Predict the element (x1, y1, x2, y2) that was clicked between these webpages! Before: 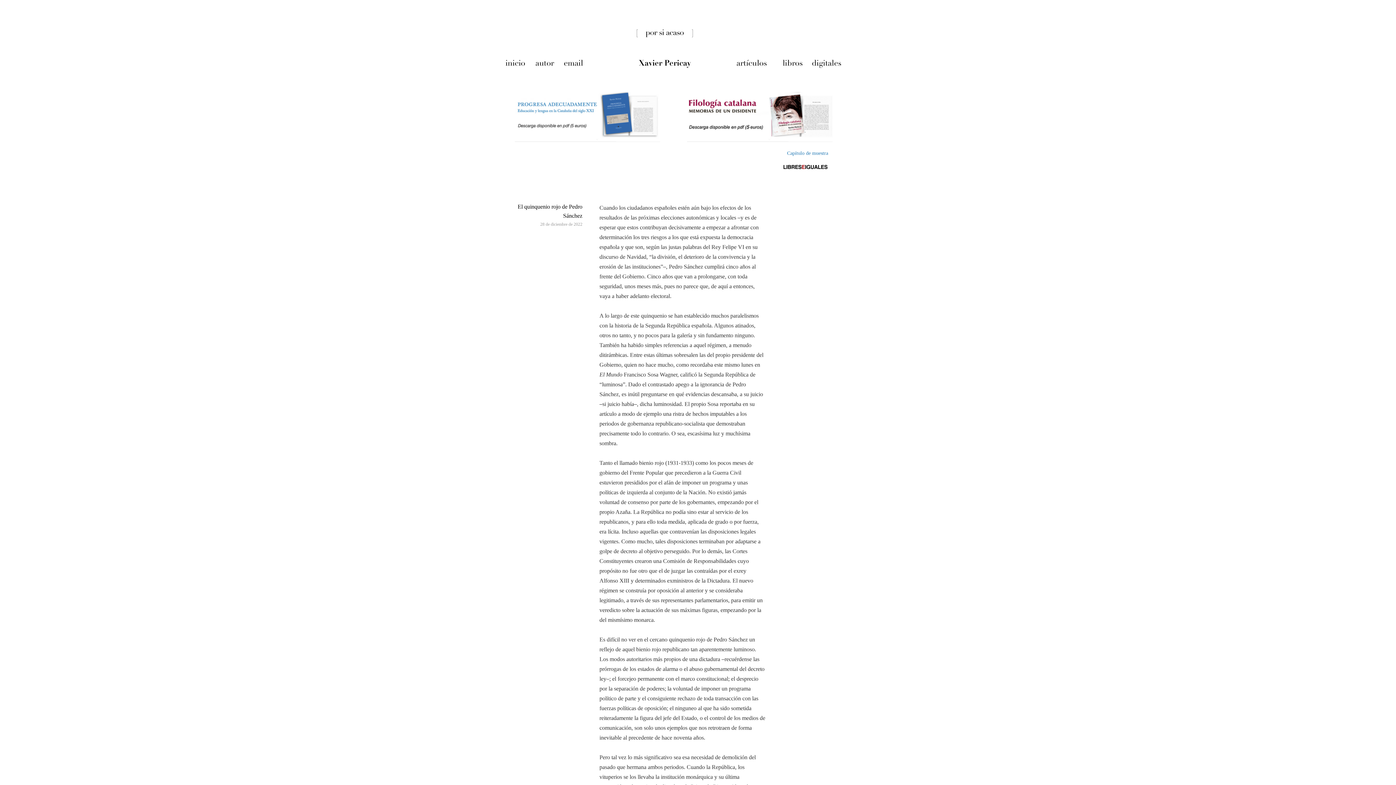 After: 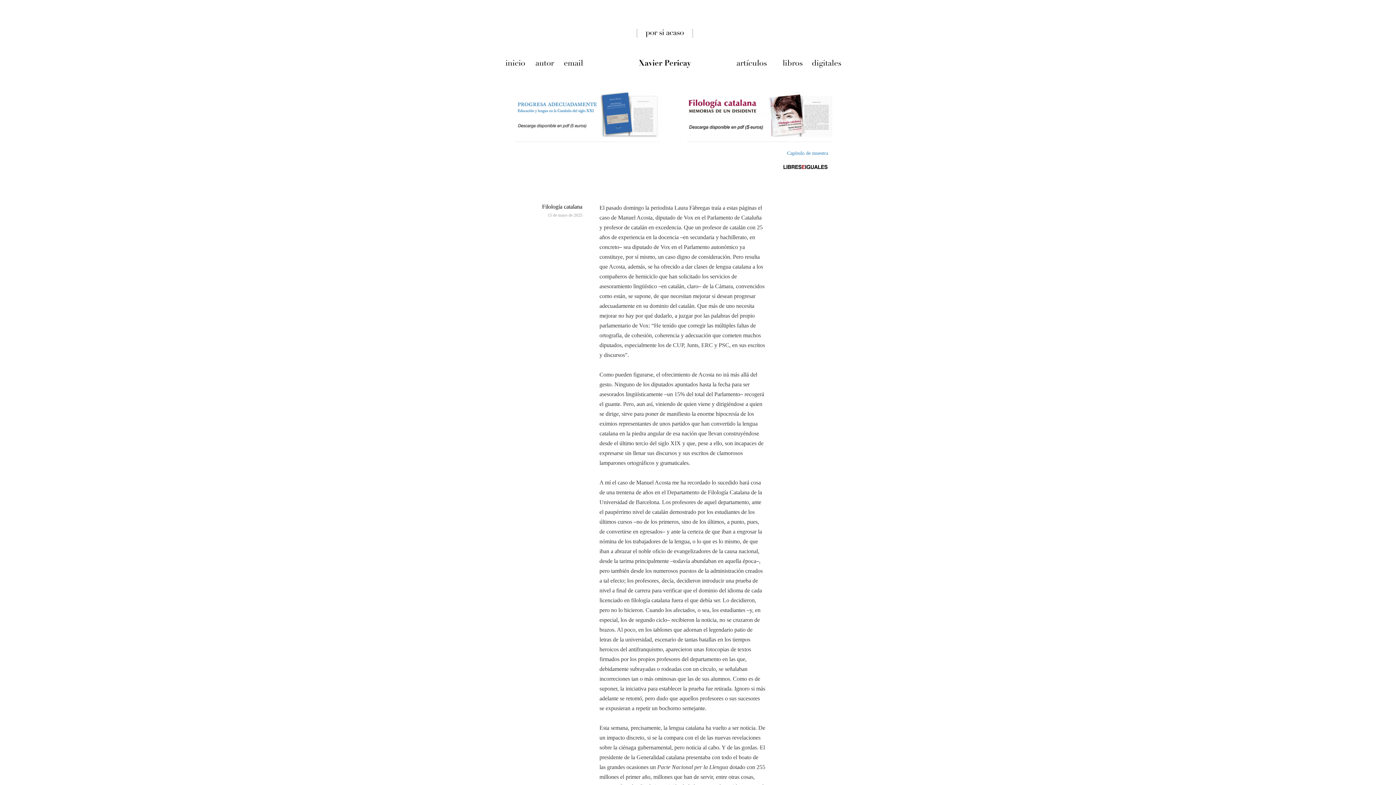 Action: bbox: (501, 27, 828, 38)